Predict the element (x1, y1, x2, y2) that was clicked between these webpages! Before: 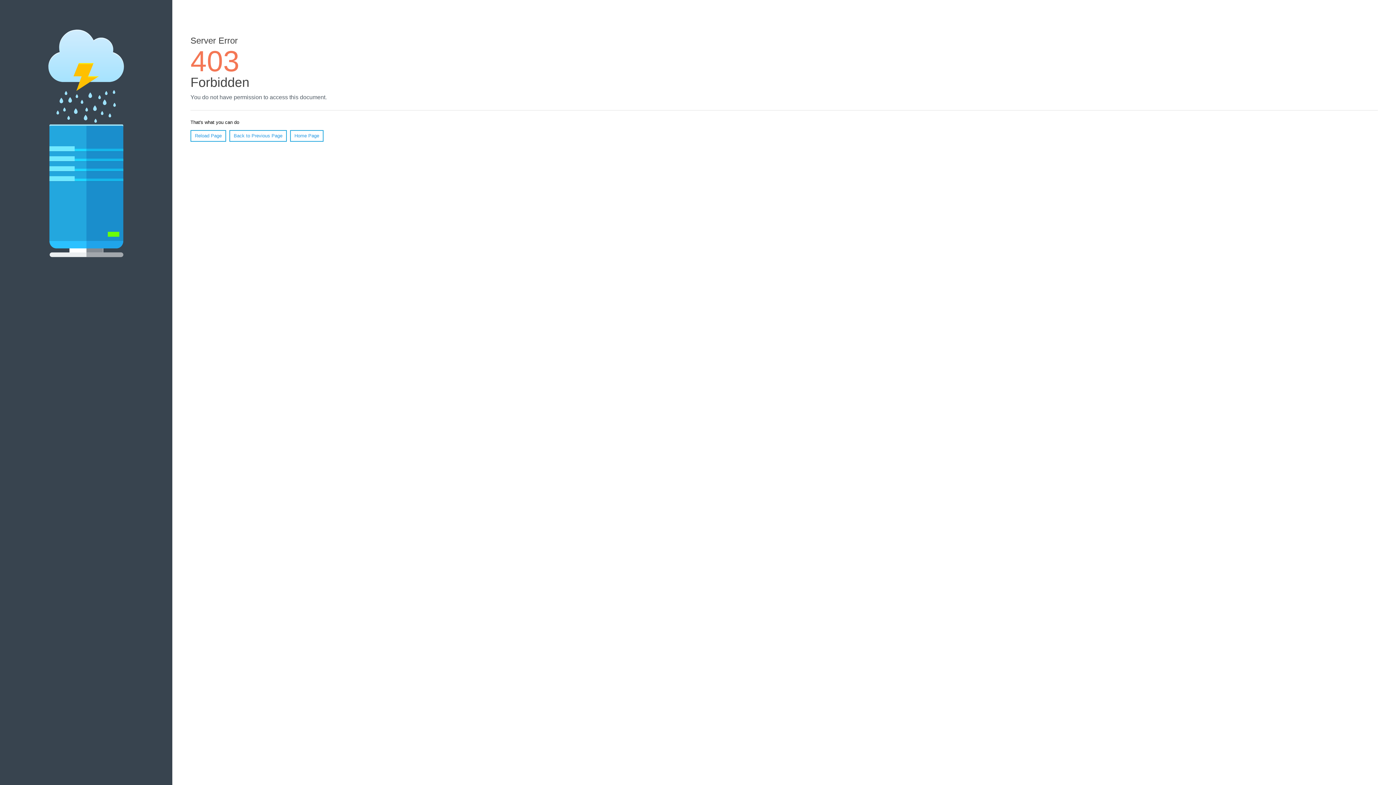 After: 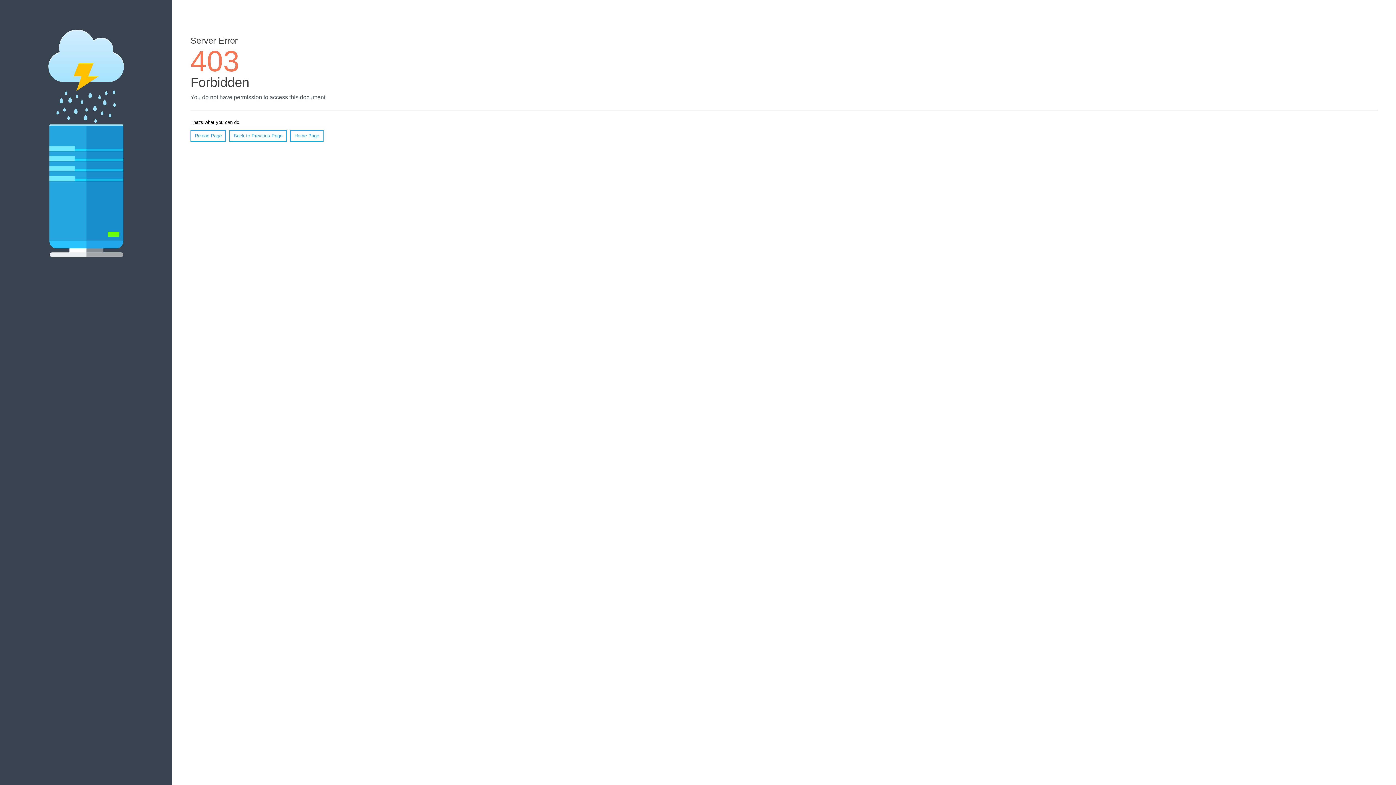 Action: bbox: (190, 130, 226, 141) label: Reload Page